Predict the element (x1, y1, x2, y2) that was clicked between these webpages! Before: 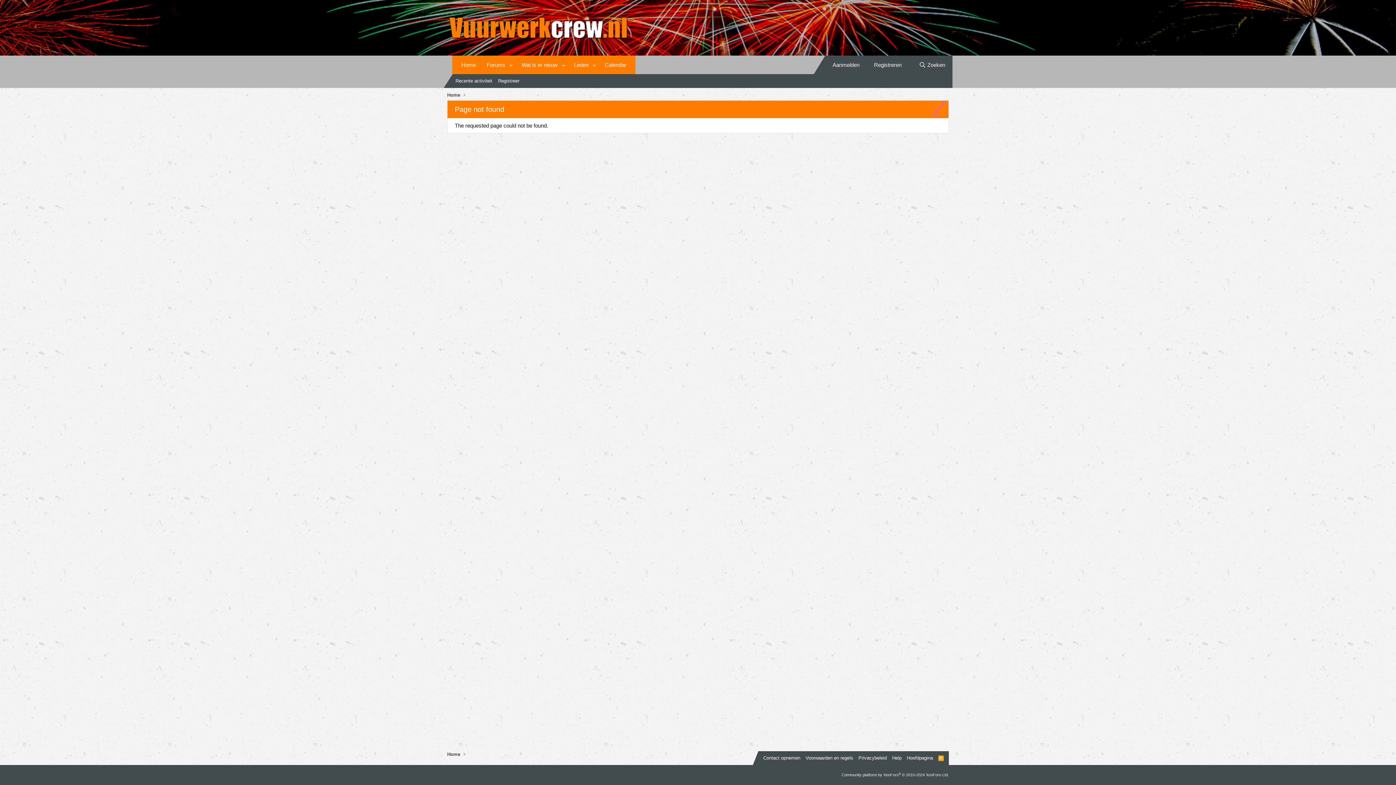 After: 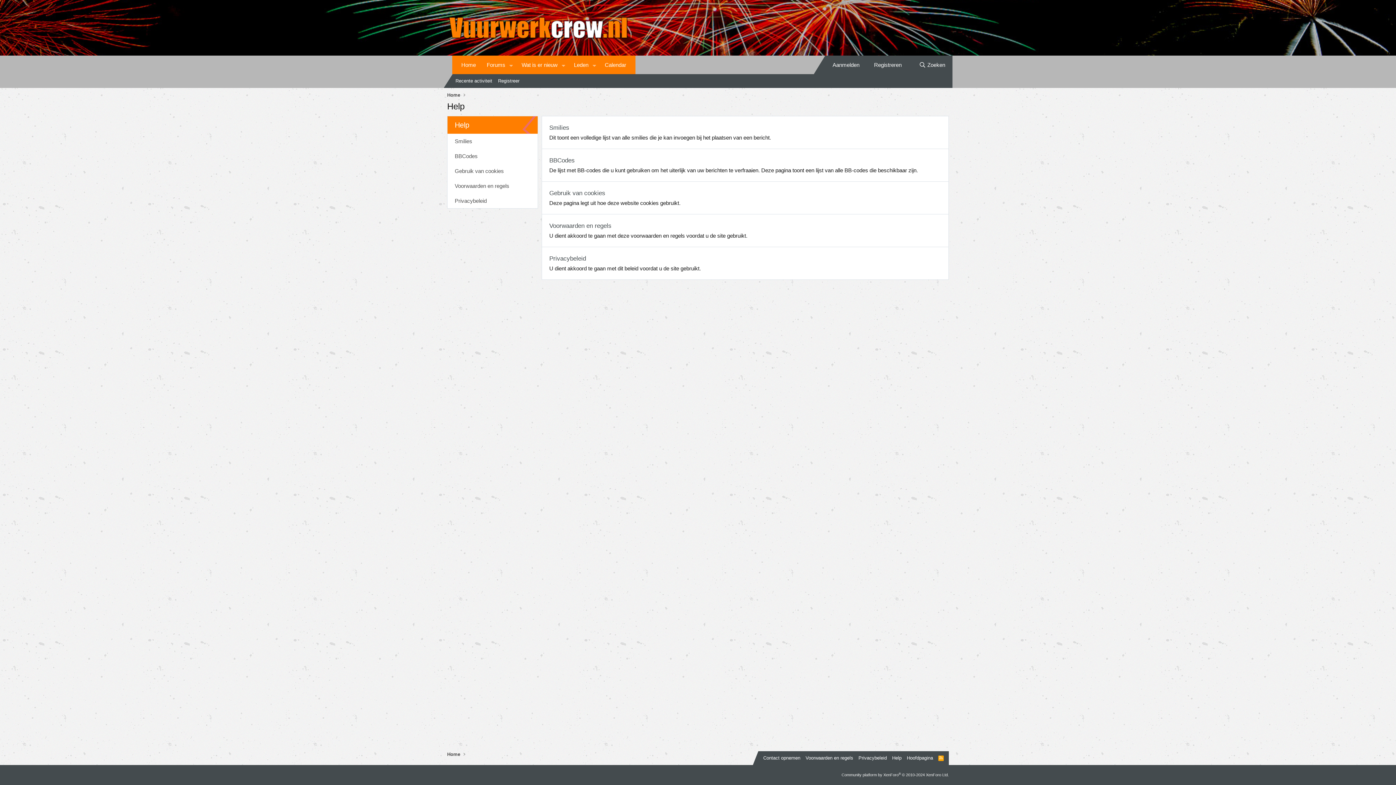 Action: label: Help bbox: (890, 754, 903, 761)